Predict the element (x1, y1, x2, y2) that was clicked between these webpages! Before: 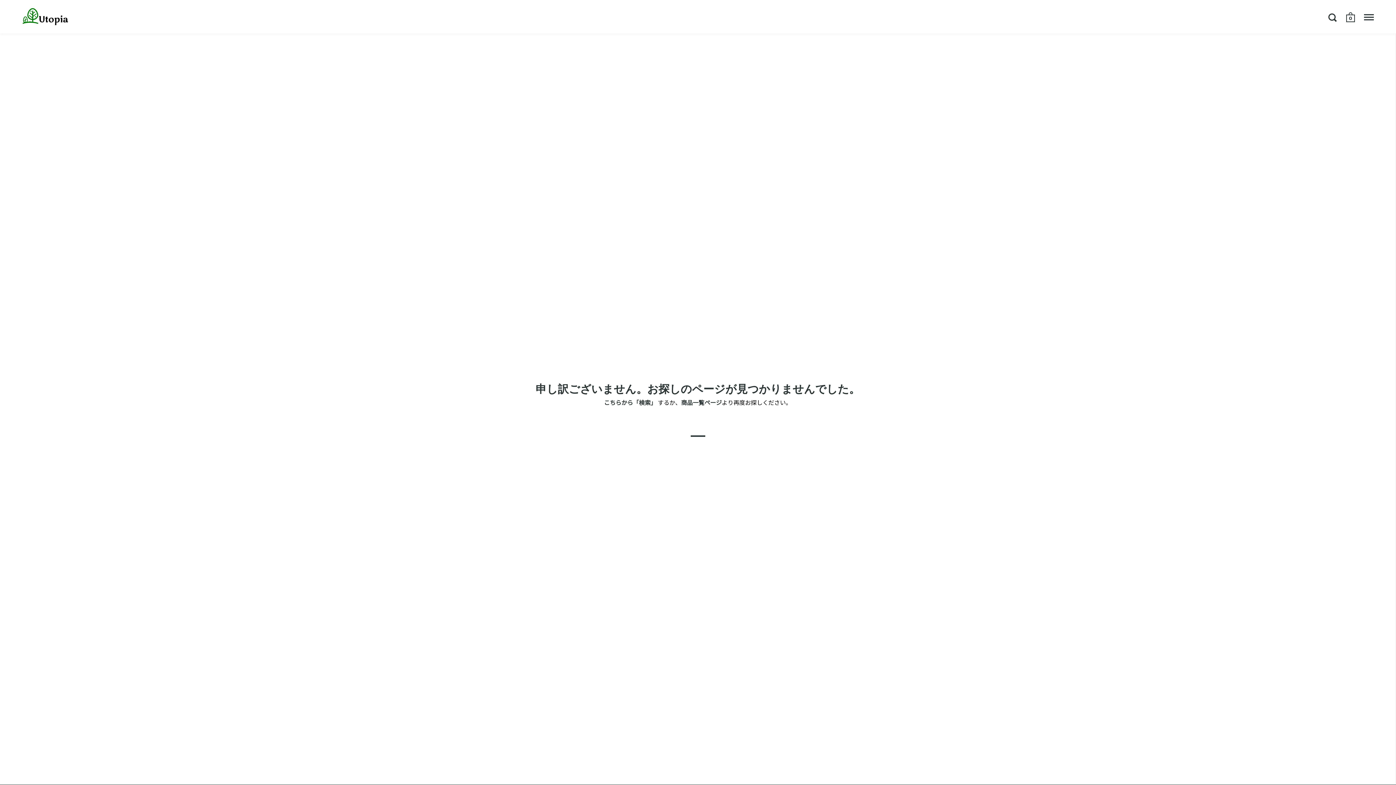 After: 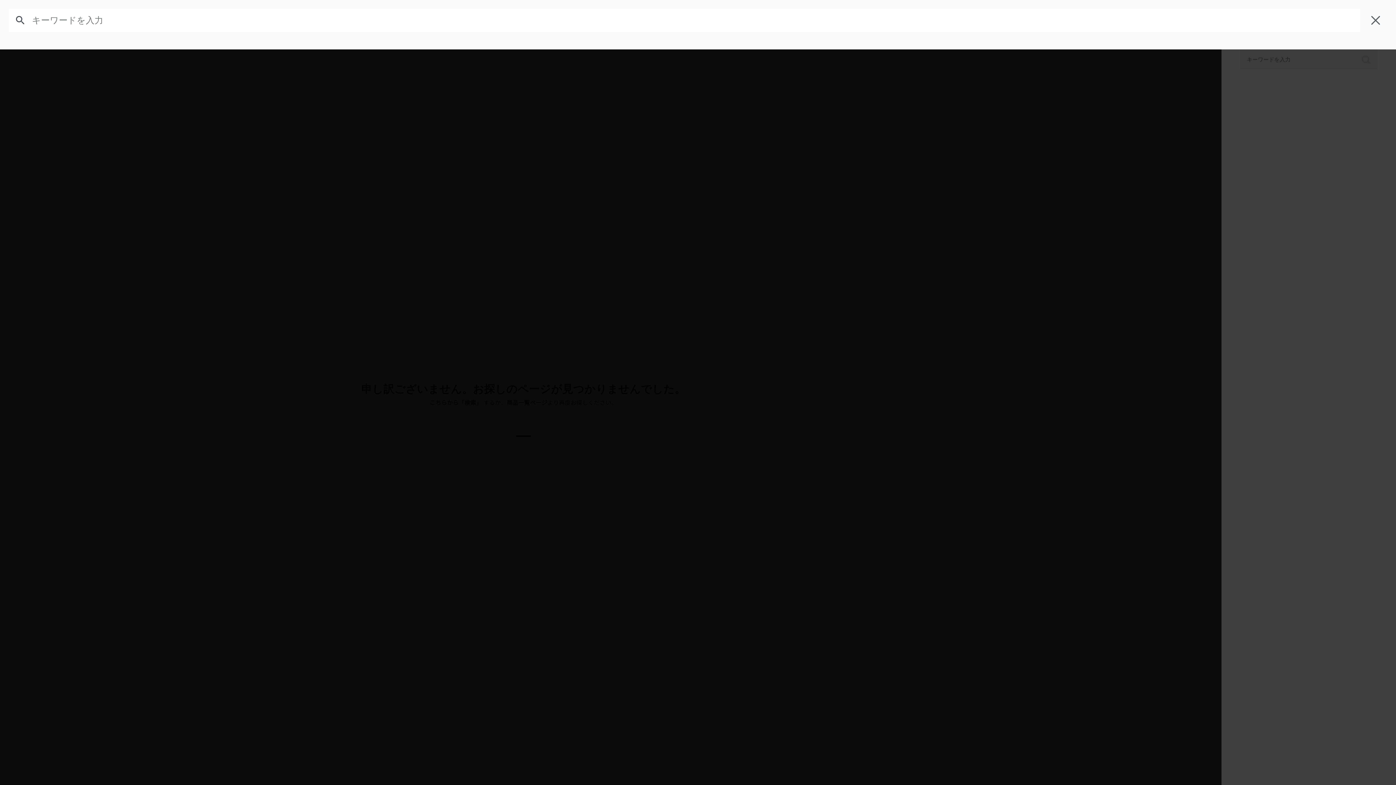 Action: bbox: (1328, 12, 1337, 25)